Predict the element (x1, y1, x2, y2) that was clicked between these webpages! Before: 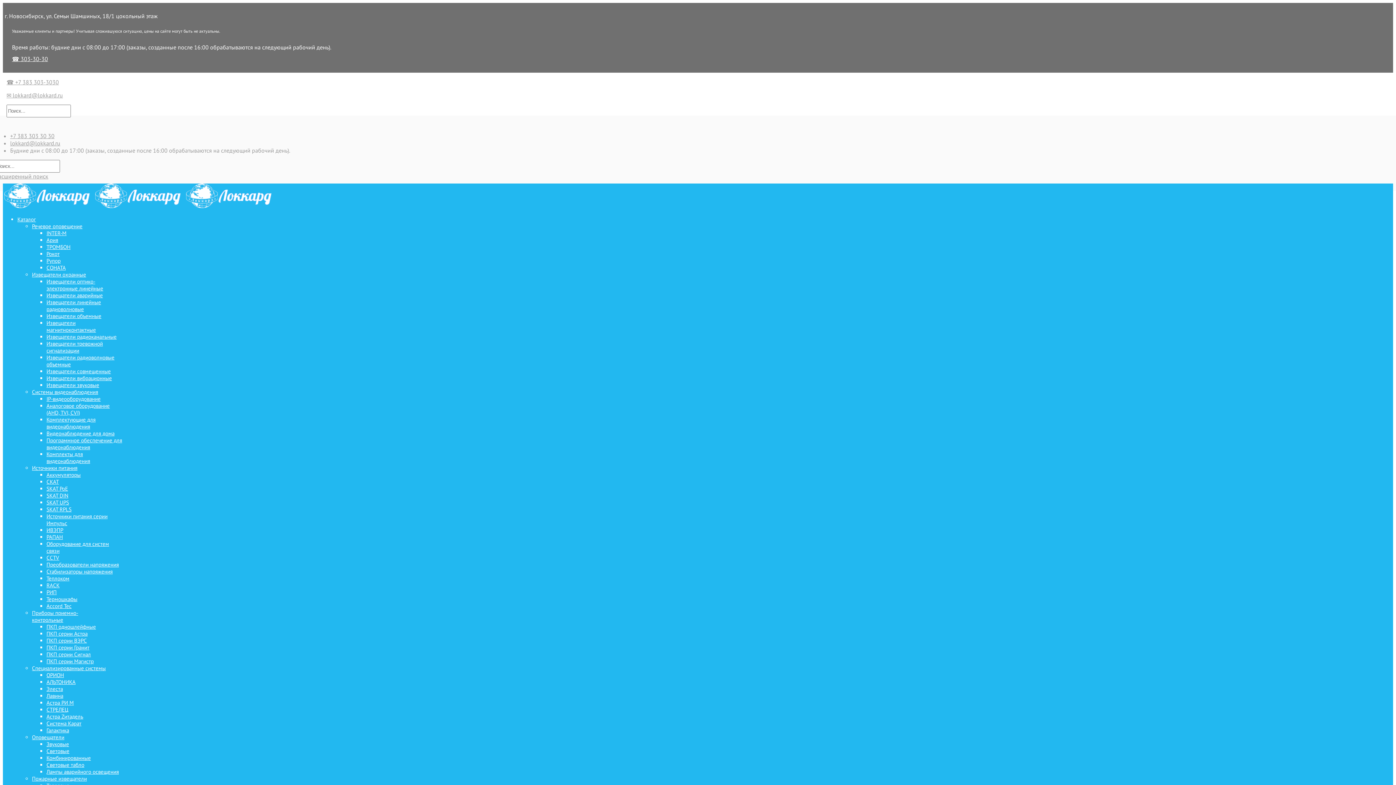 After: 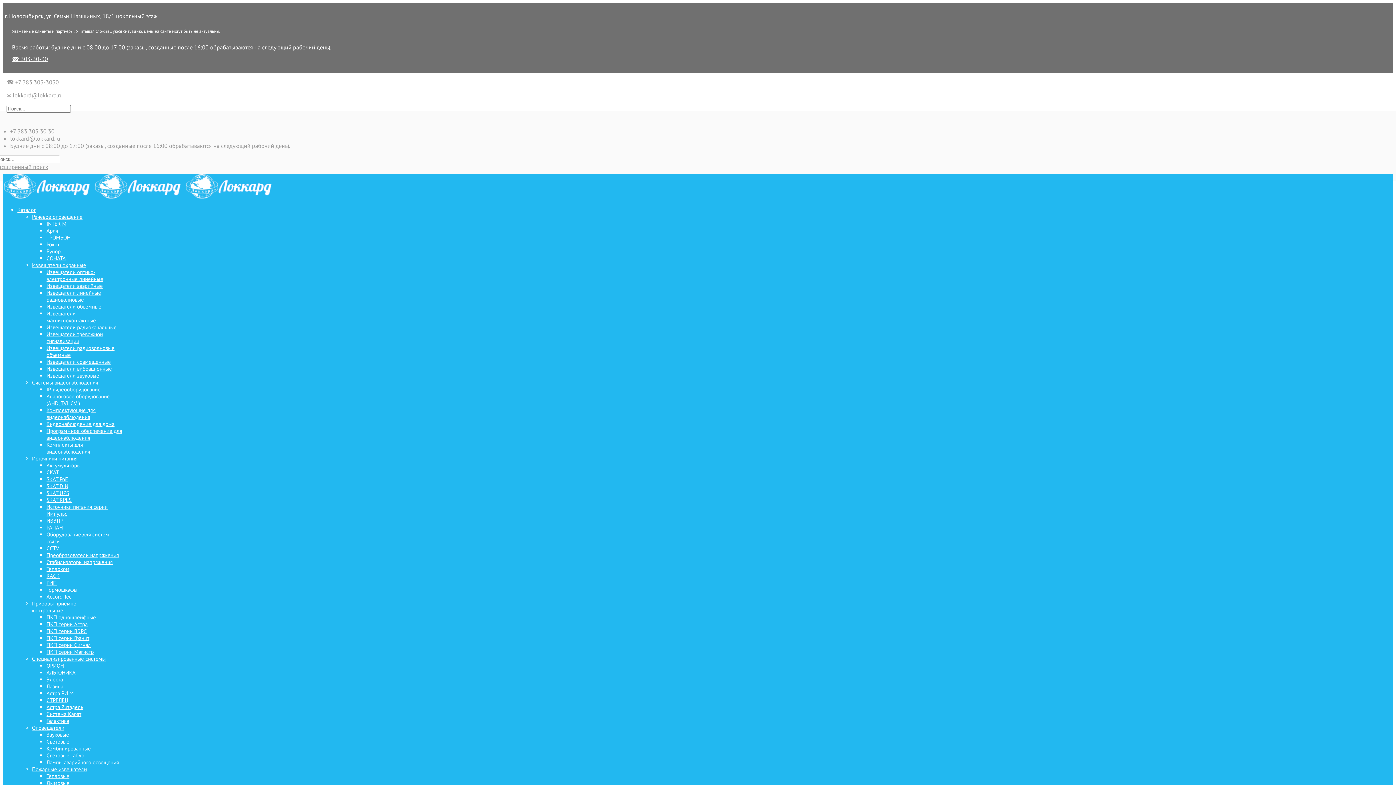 Action: label: Рокот bbox: (46, 250, 59, 257)